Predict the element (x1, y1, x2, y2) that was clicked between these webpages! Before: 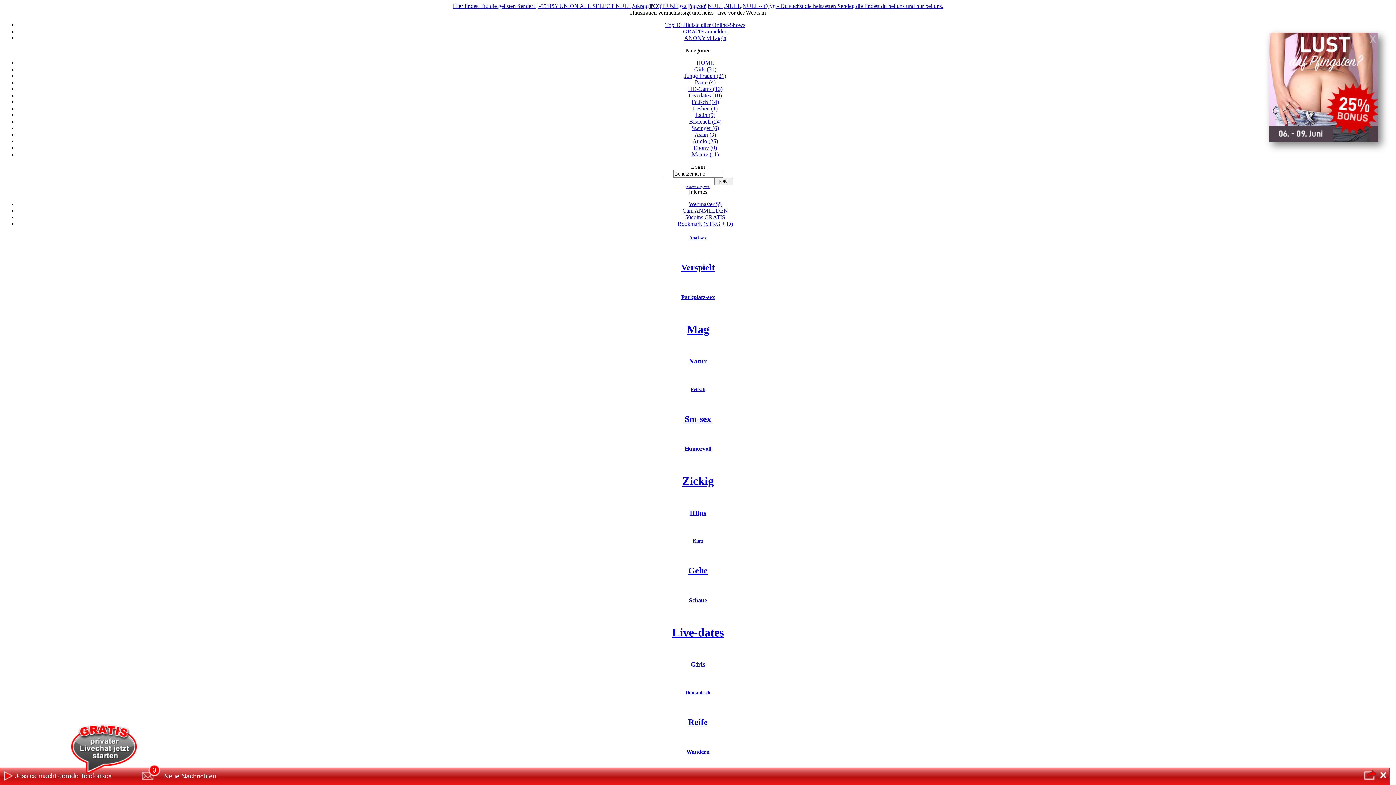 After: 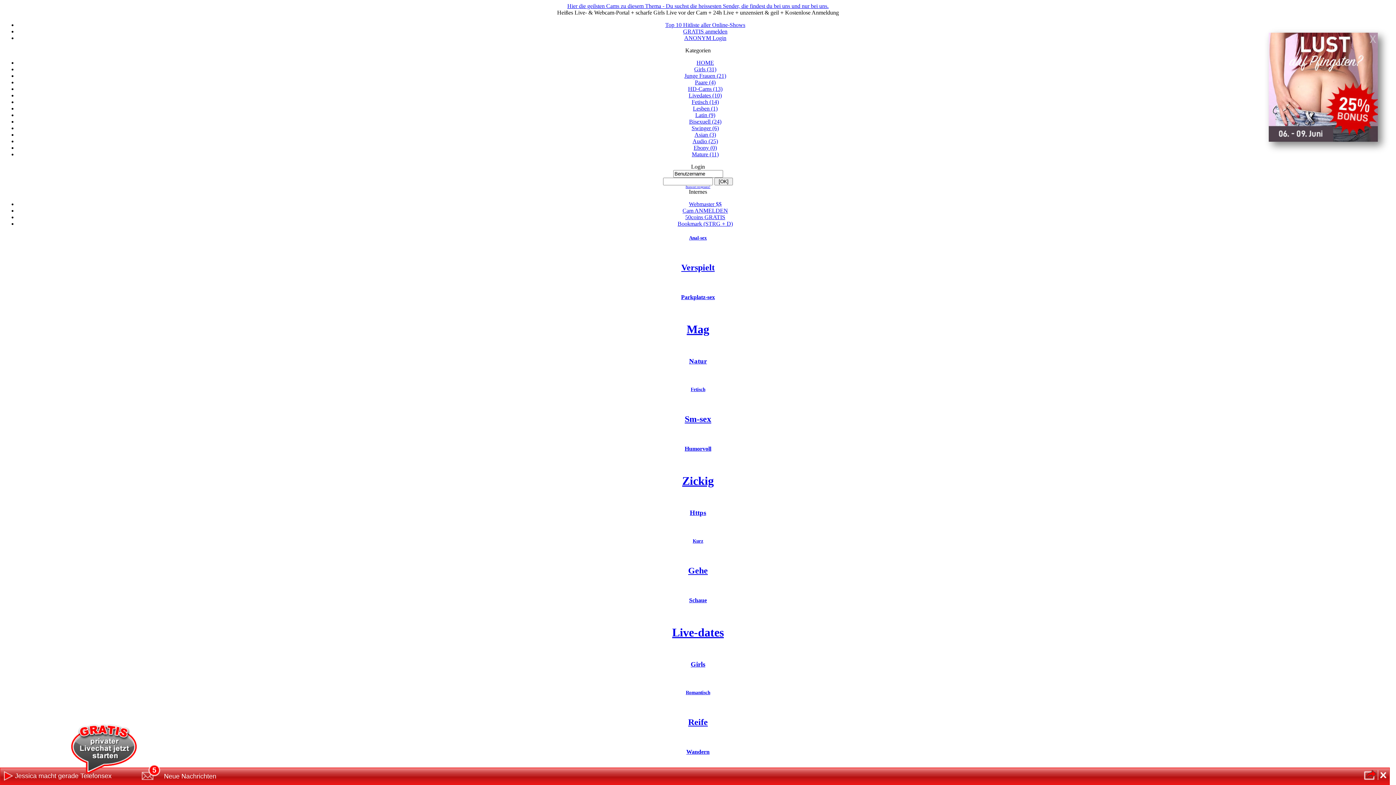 Action: label: Mag bbox: (686, 322, 709, 336)